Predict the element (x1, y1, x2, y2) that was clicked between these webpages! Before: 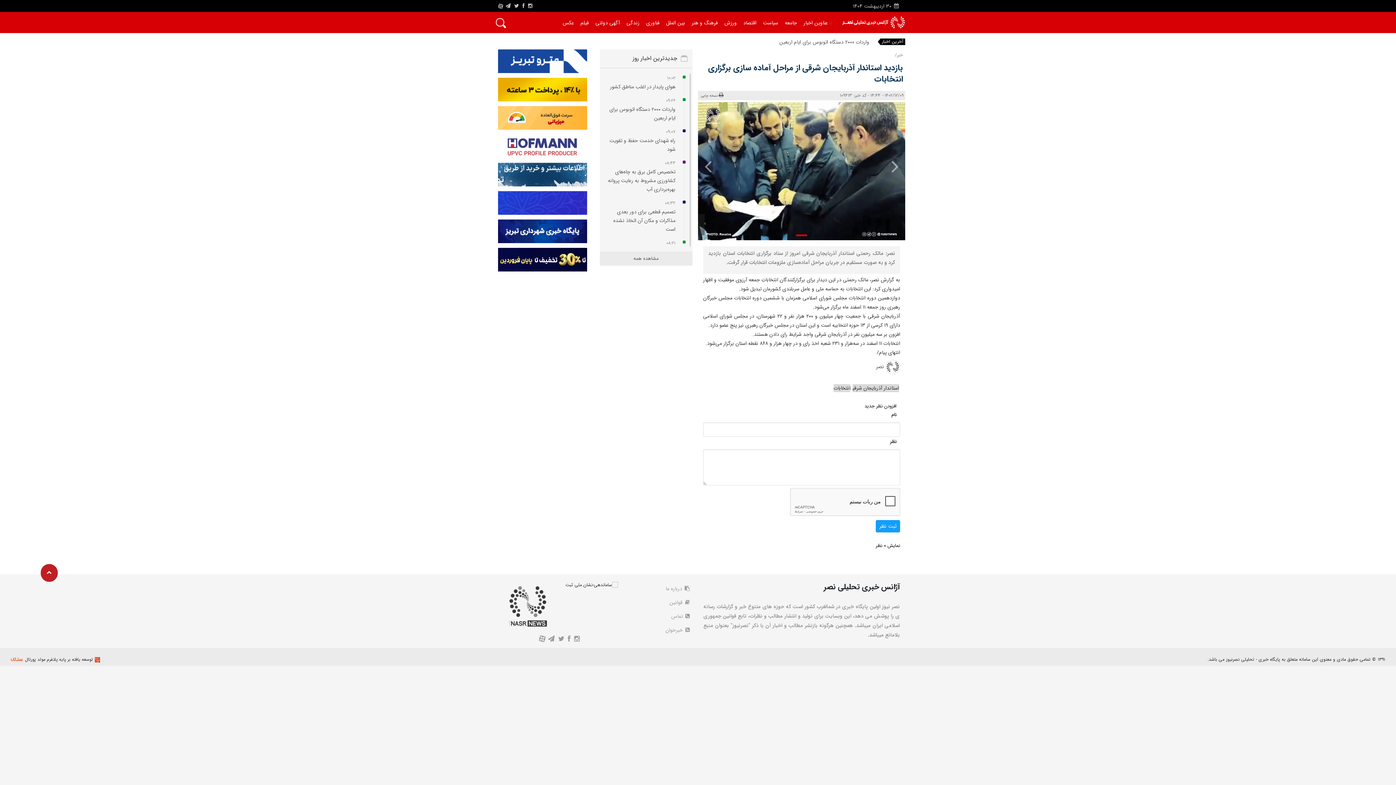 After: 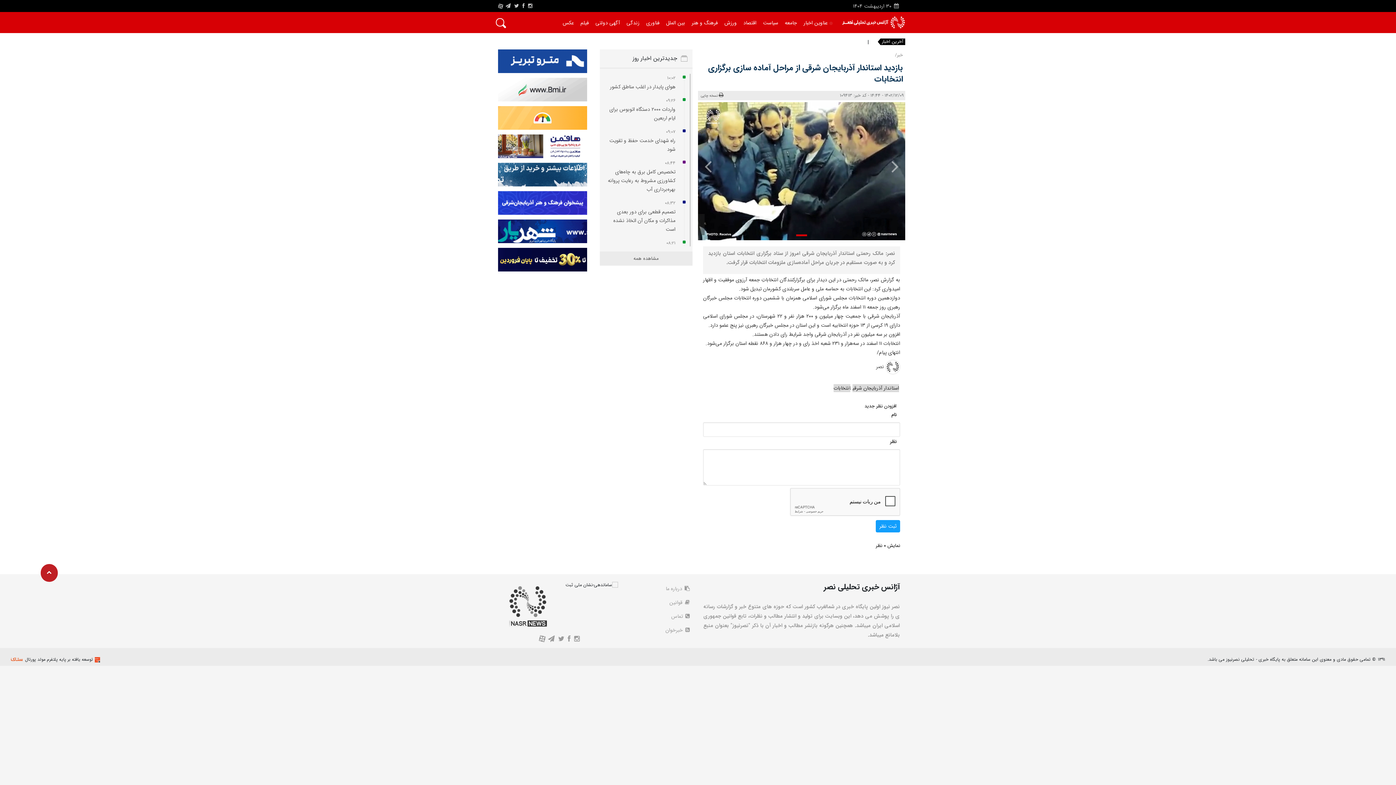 Action: bbox: (521, 2, 525, 10)